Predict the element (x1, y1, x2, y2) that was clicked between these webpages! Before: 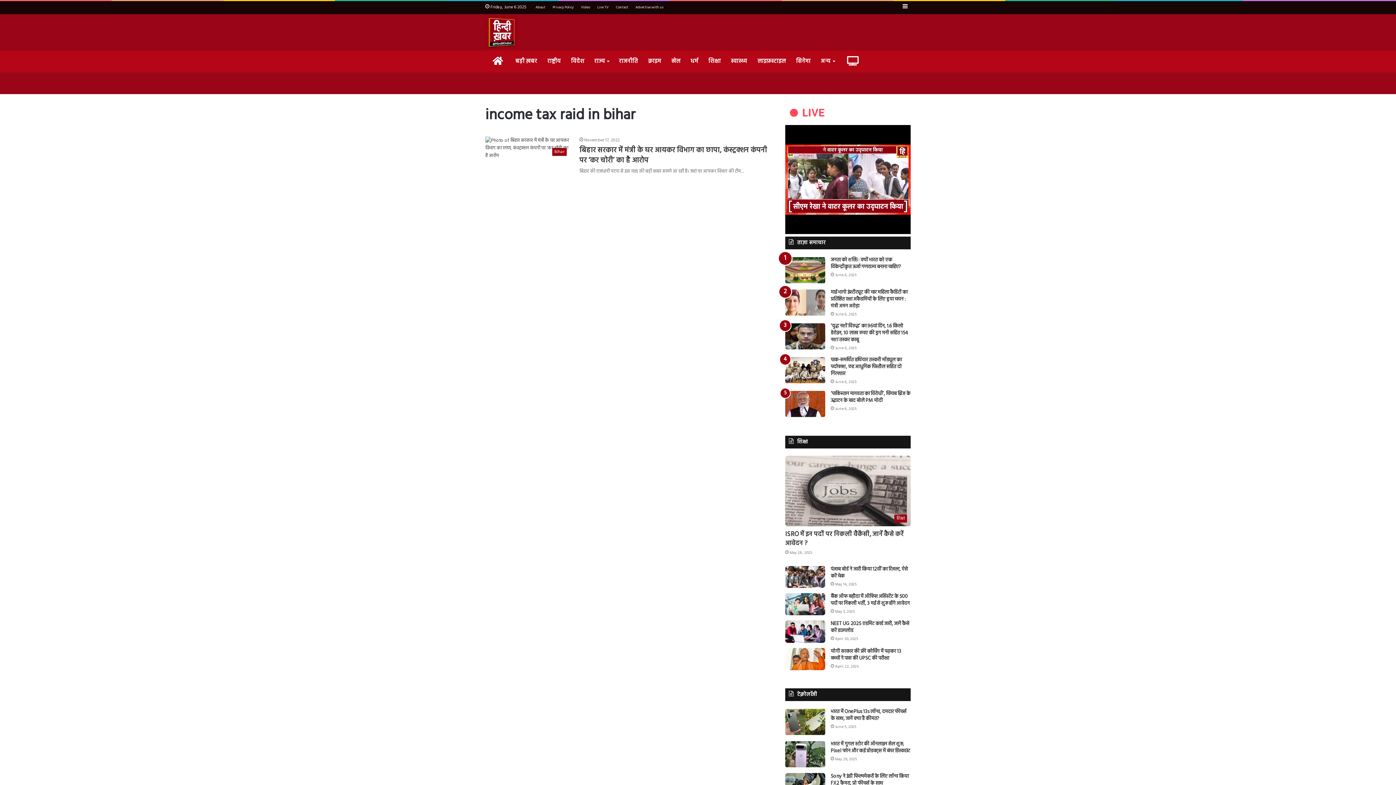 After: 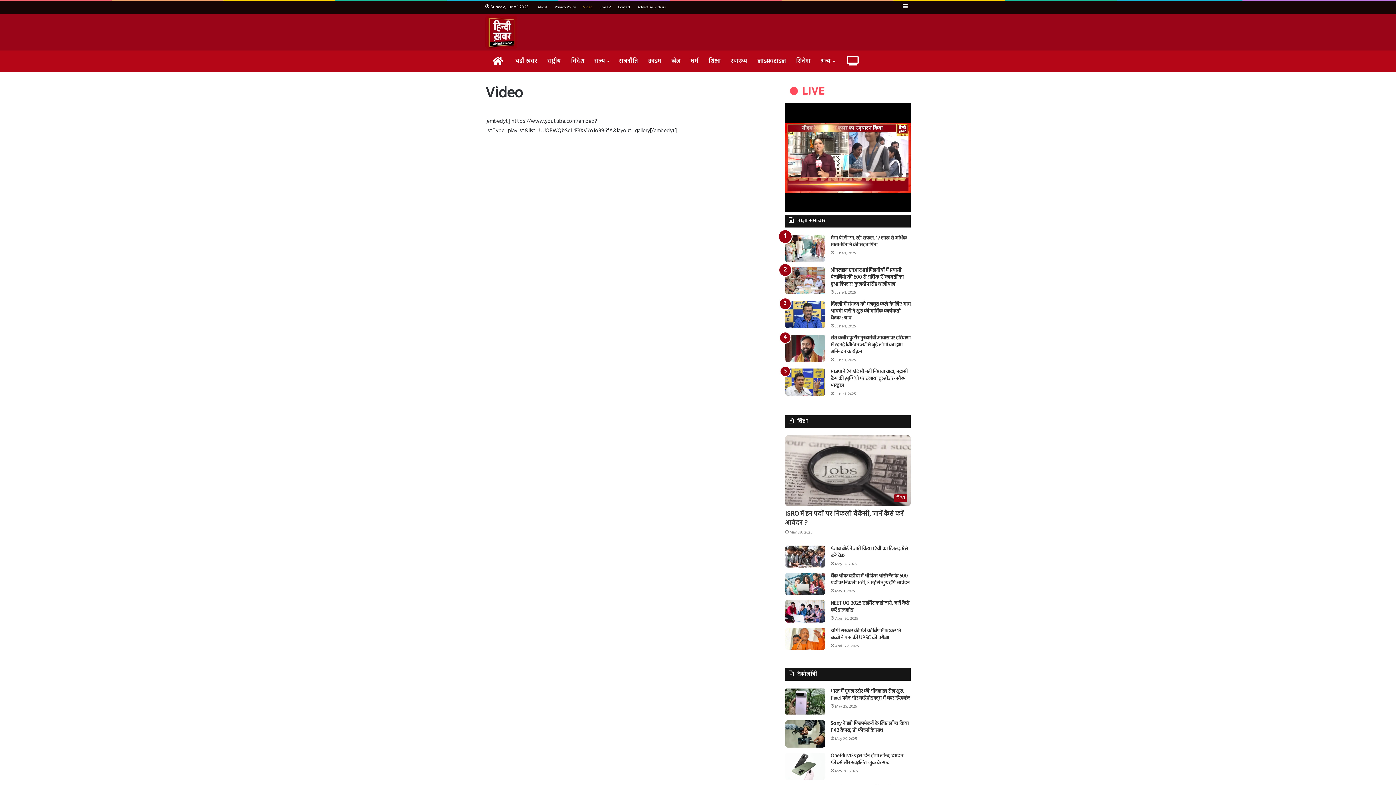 Action: bbox: (577, 1, 593, 13) label: Video